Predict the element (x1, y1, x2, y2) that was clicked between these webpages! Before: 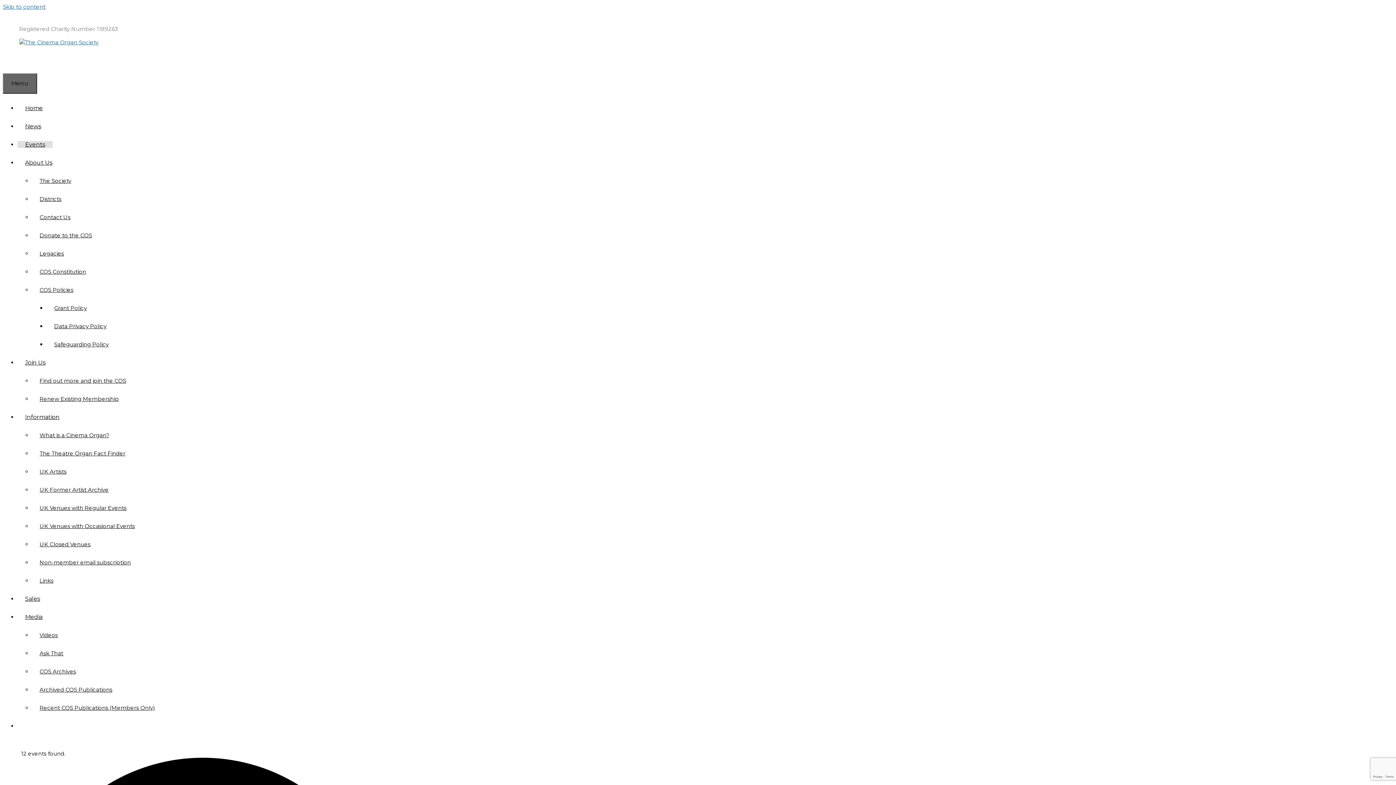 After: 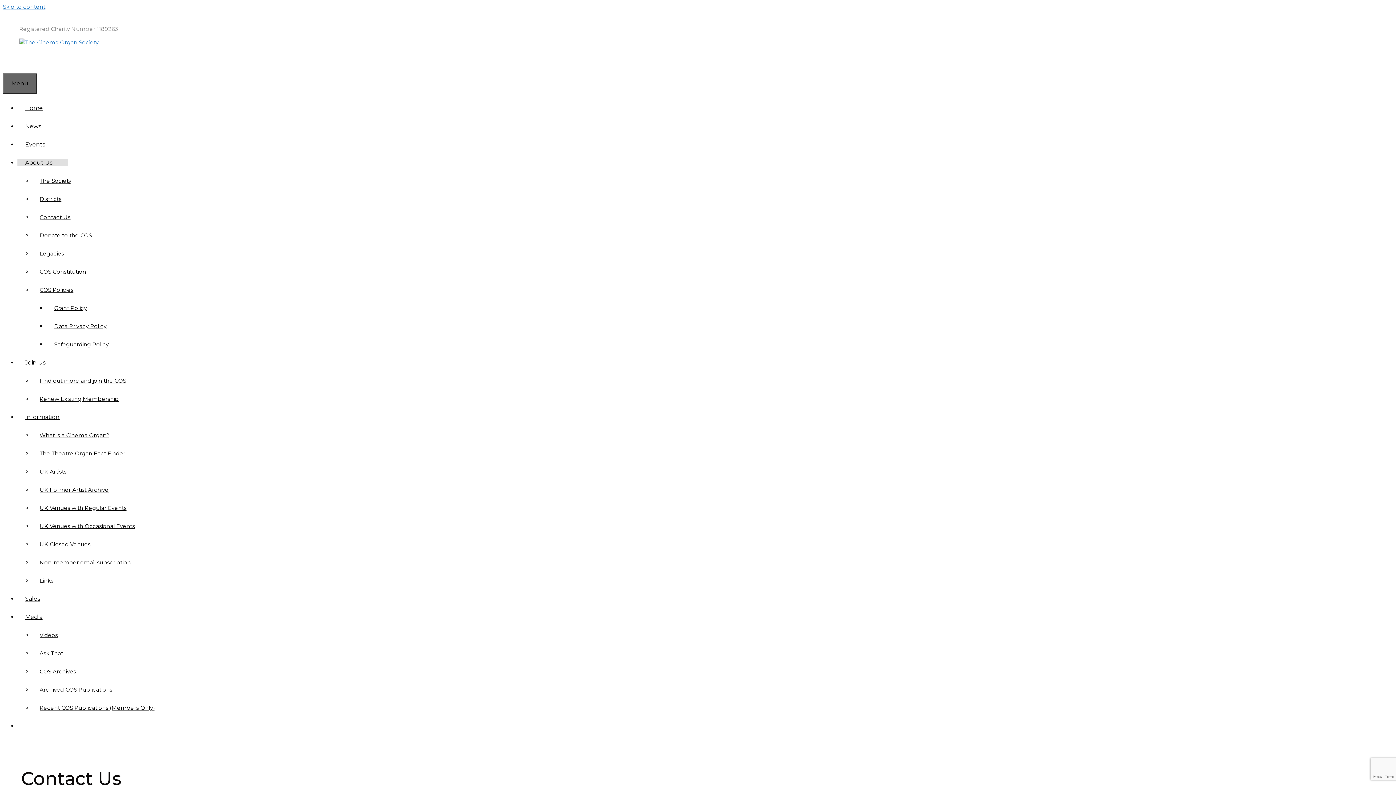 Action: label: Contact Us bbox: (32, 208, 78, 226)